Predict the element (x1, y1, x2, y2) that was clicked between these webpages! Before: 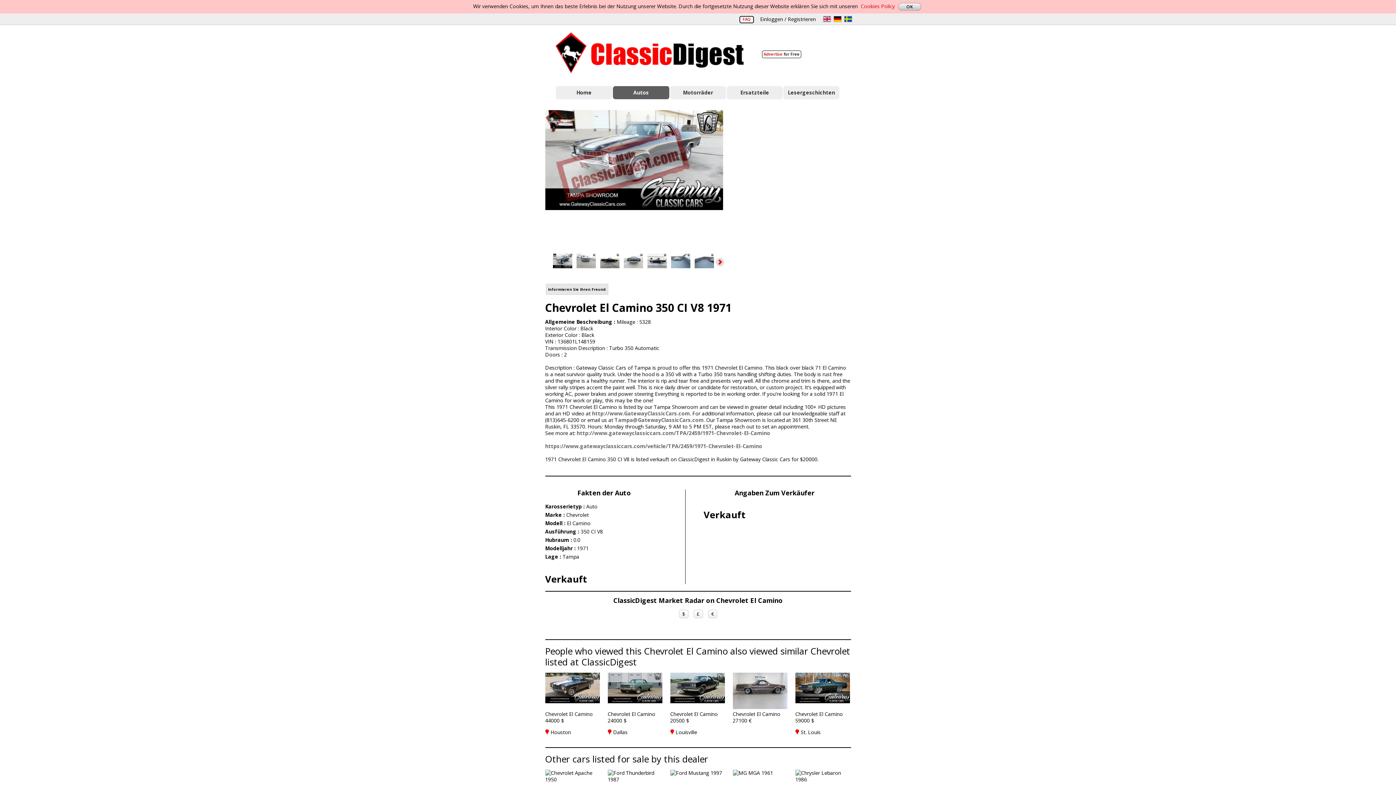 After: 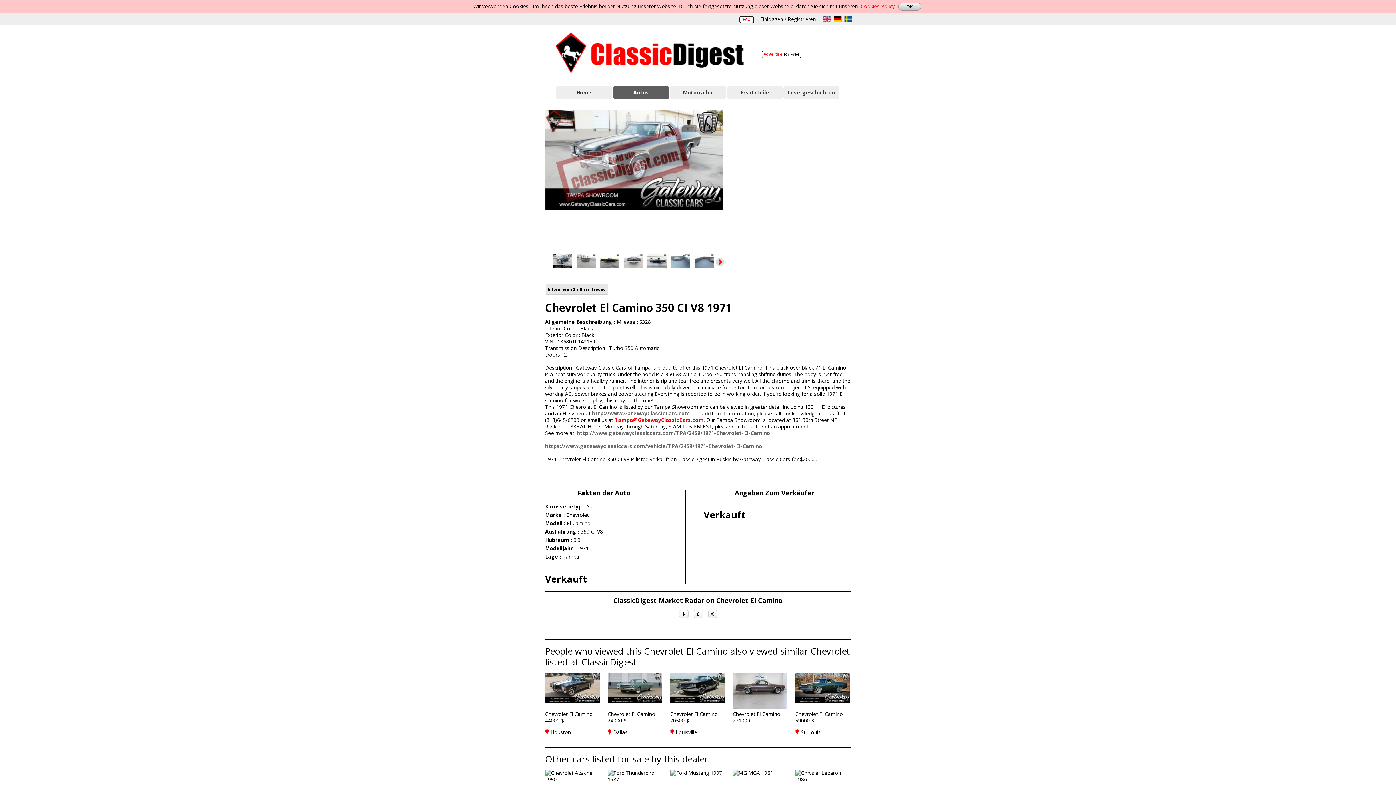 Action: label: Tampa@GatewayClassicCars.com bbox: (614, 416, 703, 423)